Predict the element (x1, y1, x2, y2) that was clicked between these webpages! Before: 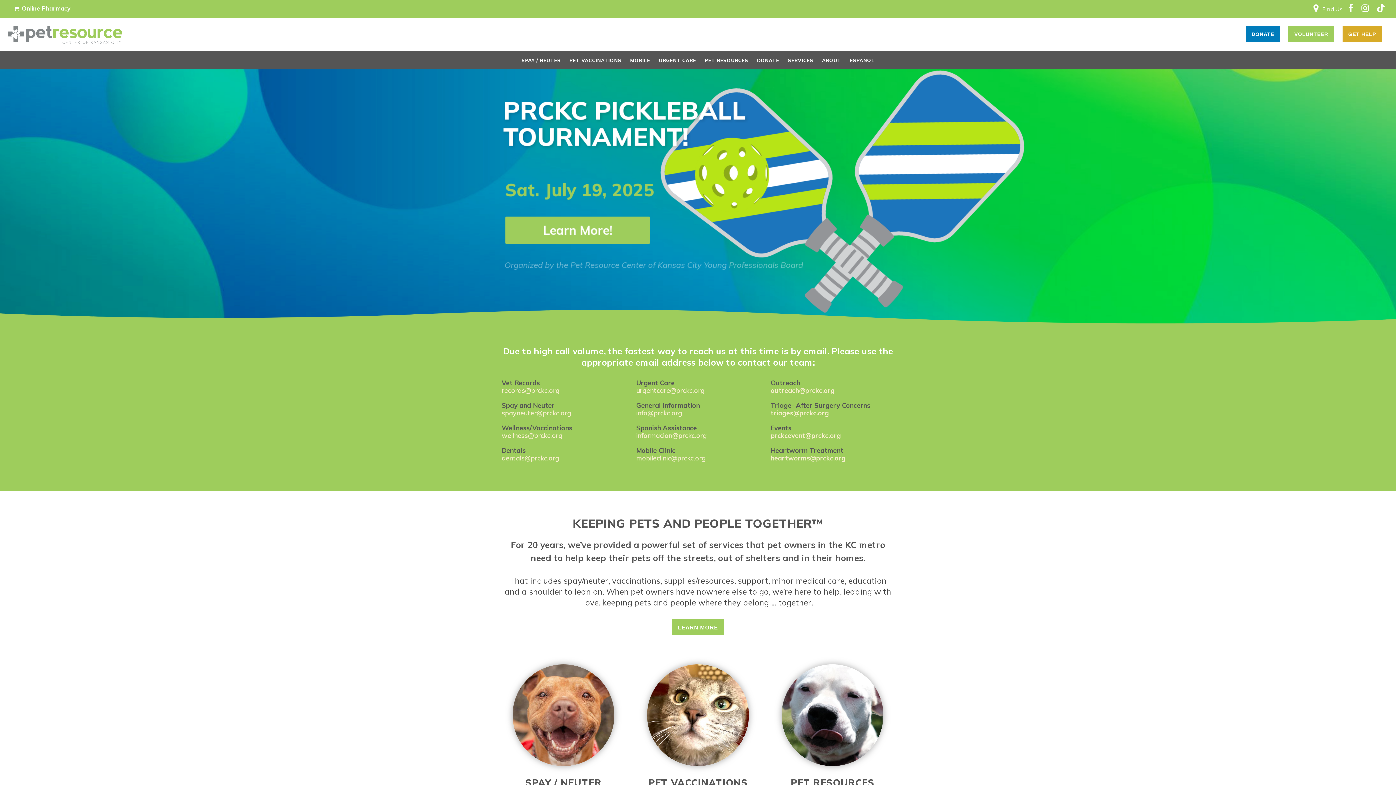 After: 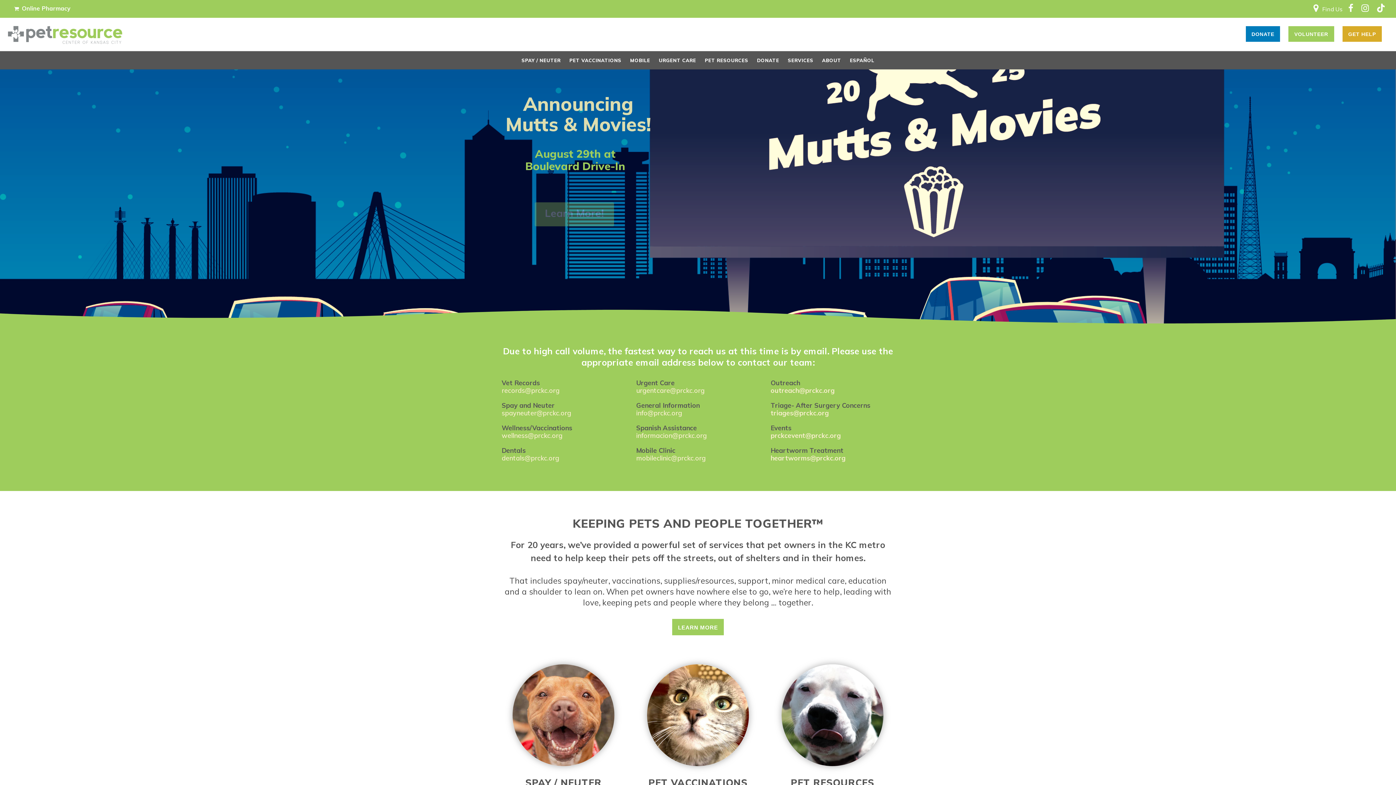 Action: label: facebook bbox: (1344, 5, 1357, 12)